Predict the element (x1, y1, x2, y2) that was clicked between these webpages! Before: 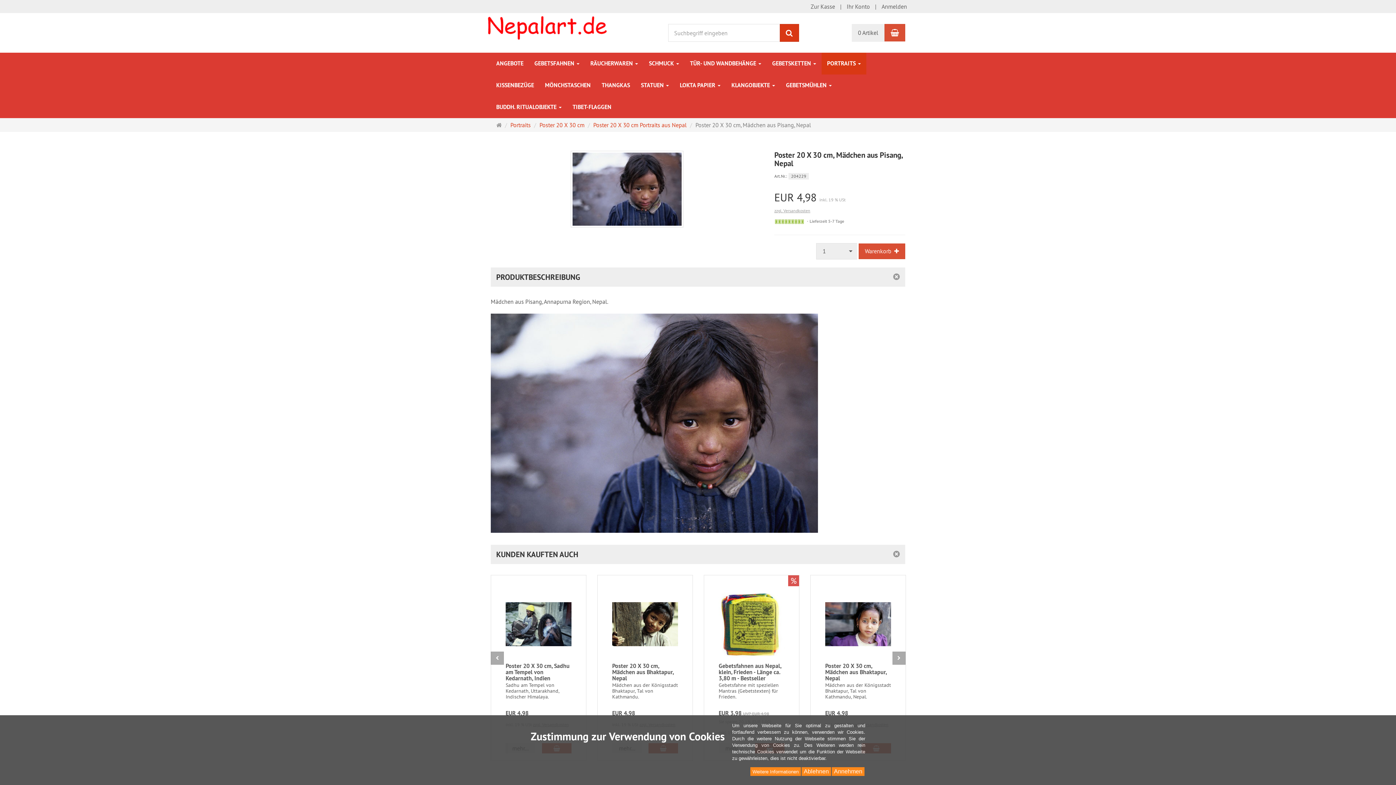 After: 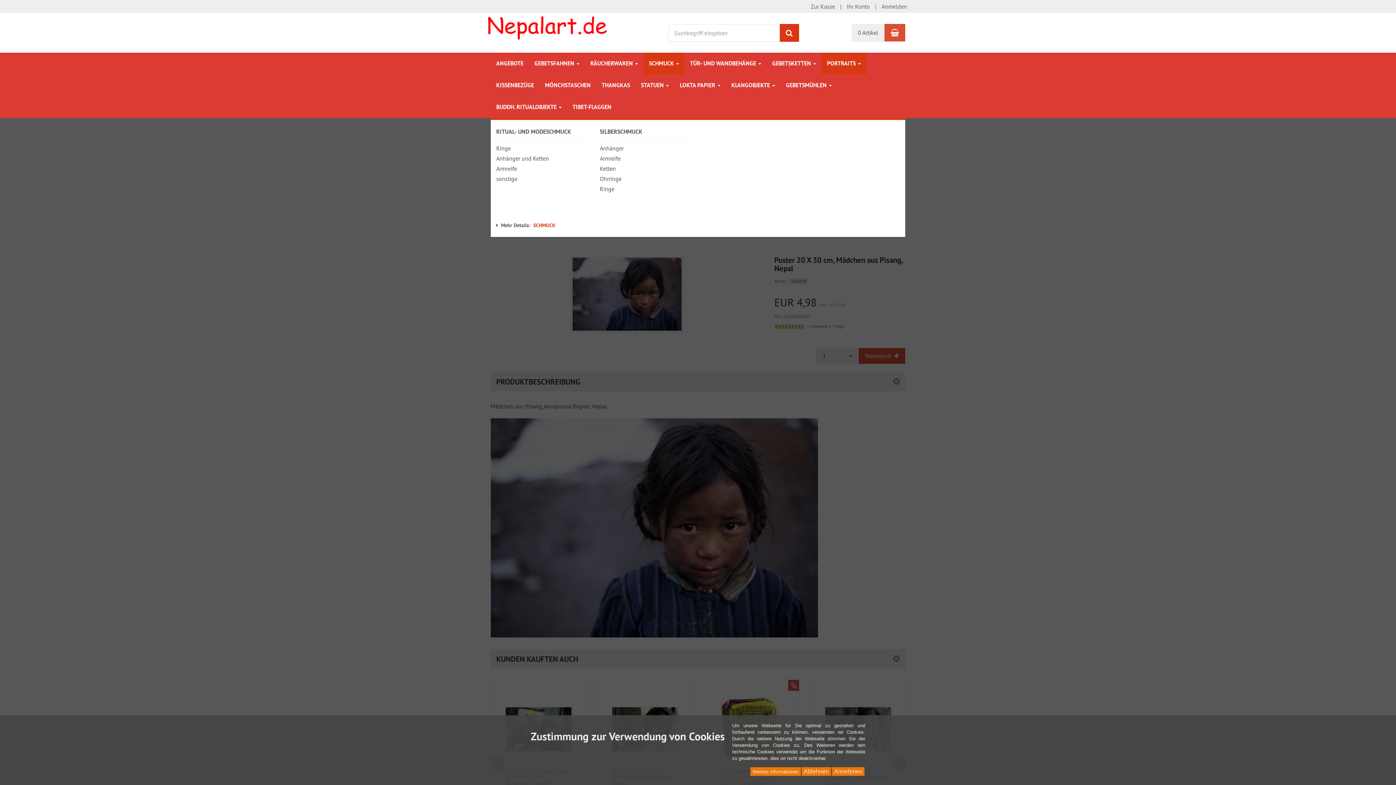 Action: label: SCHMUCK  bbox: (643, 52, 684, 74)